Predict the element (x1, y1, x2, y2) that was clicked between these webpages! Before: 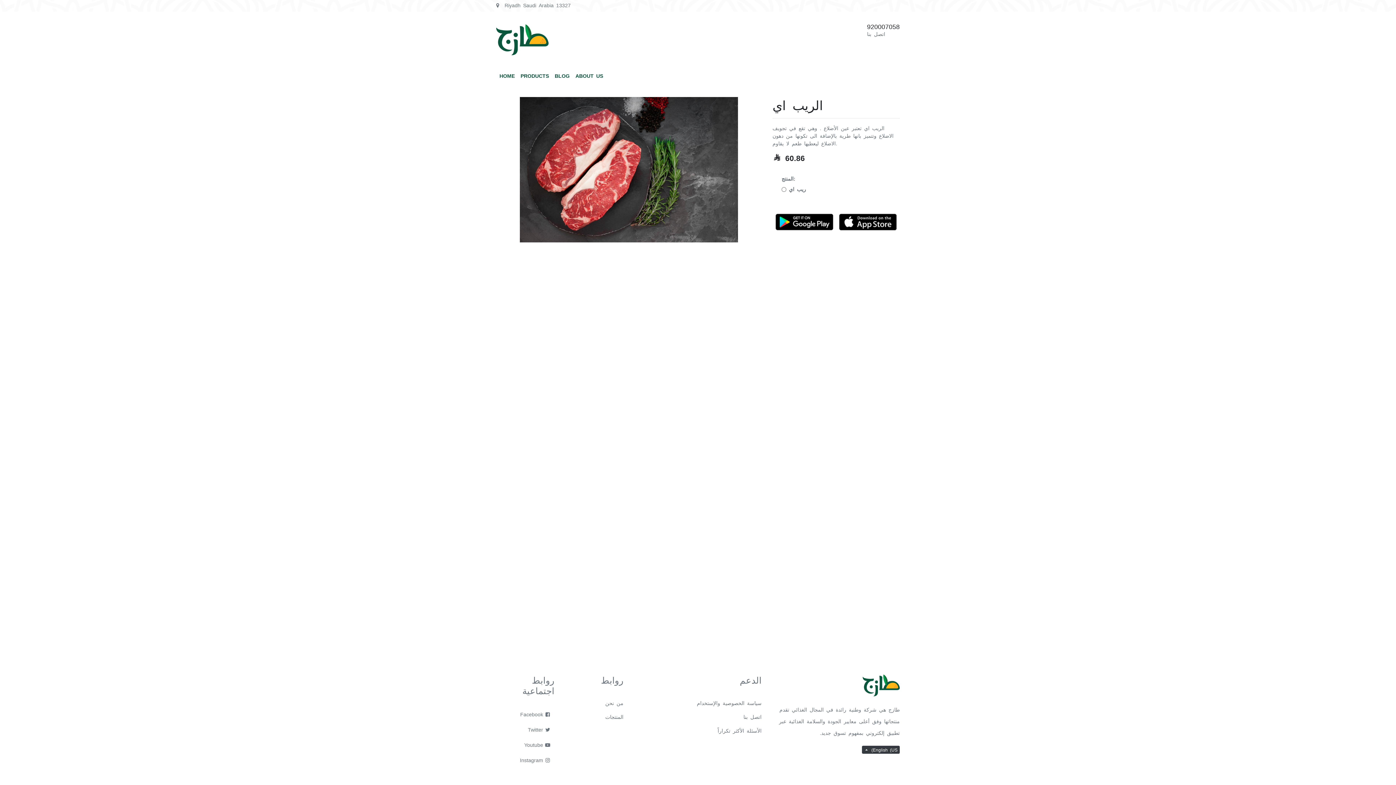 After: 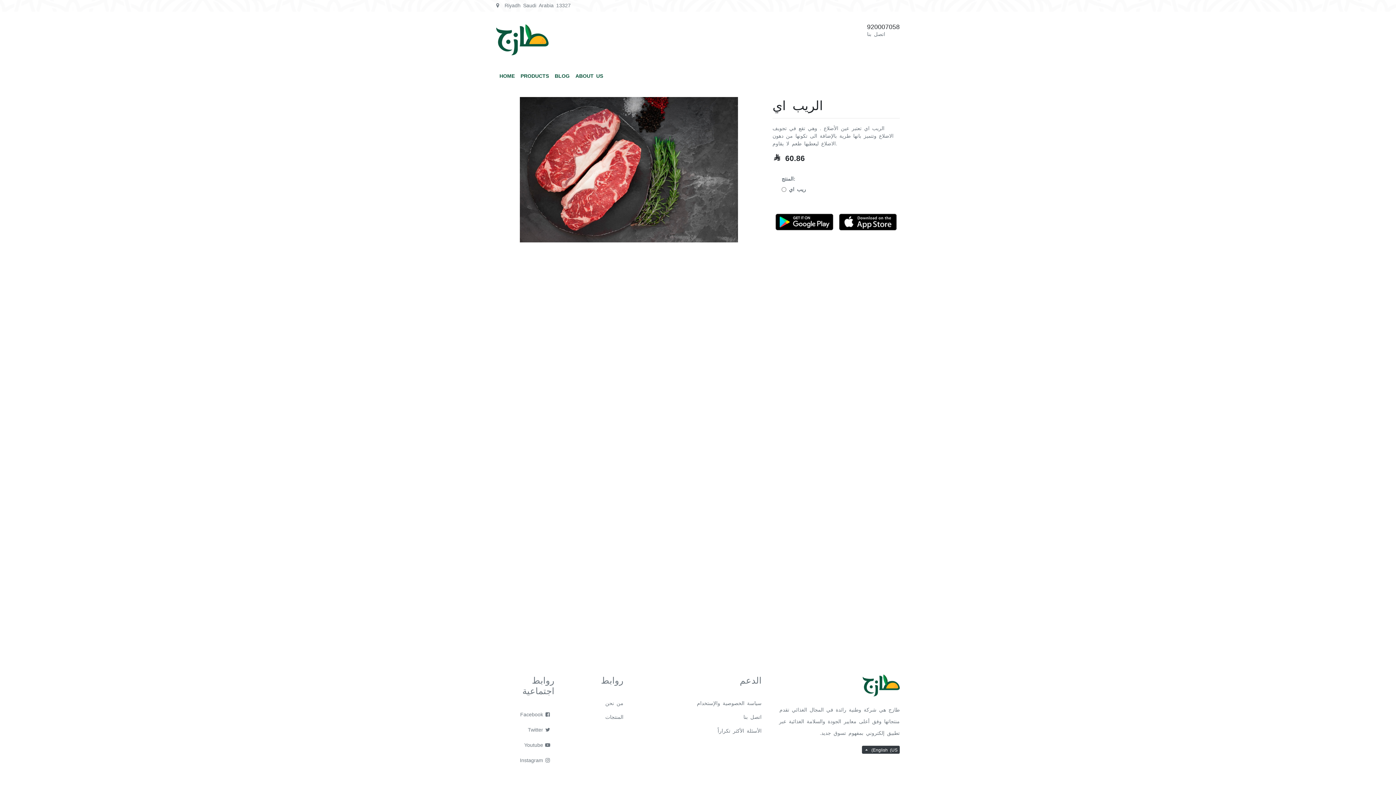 Action: bbox: (775, 213, 833, 230)